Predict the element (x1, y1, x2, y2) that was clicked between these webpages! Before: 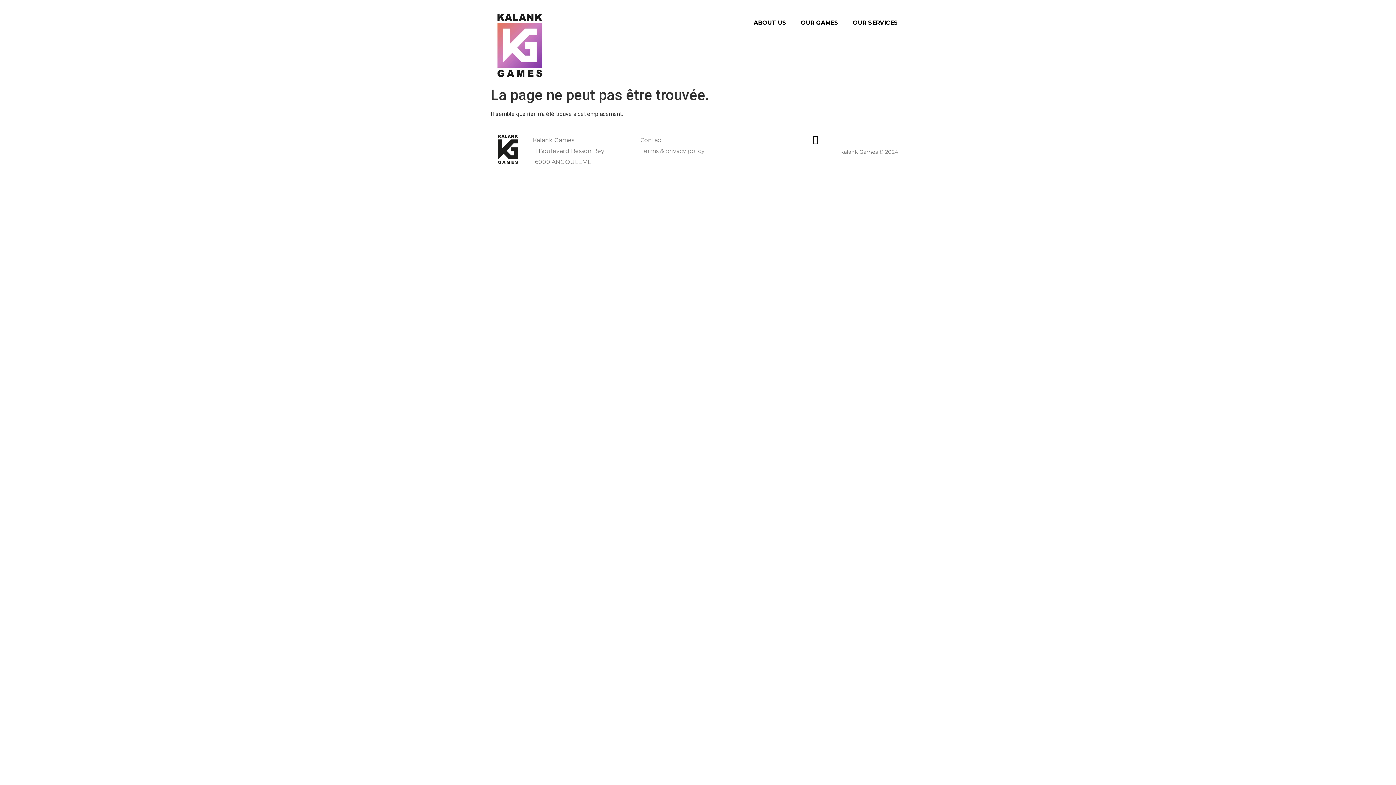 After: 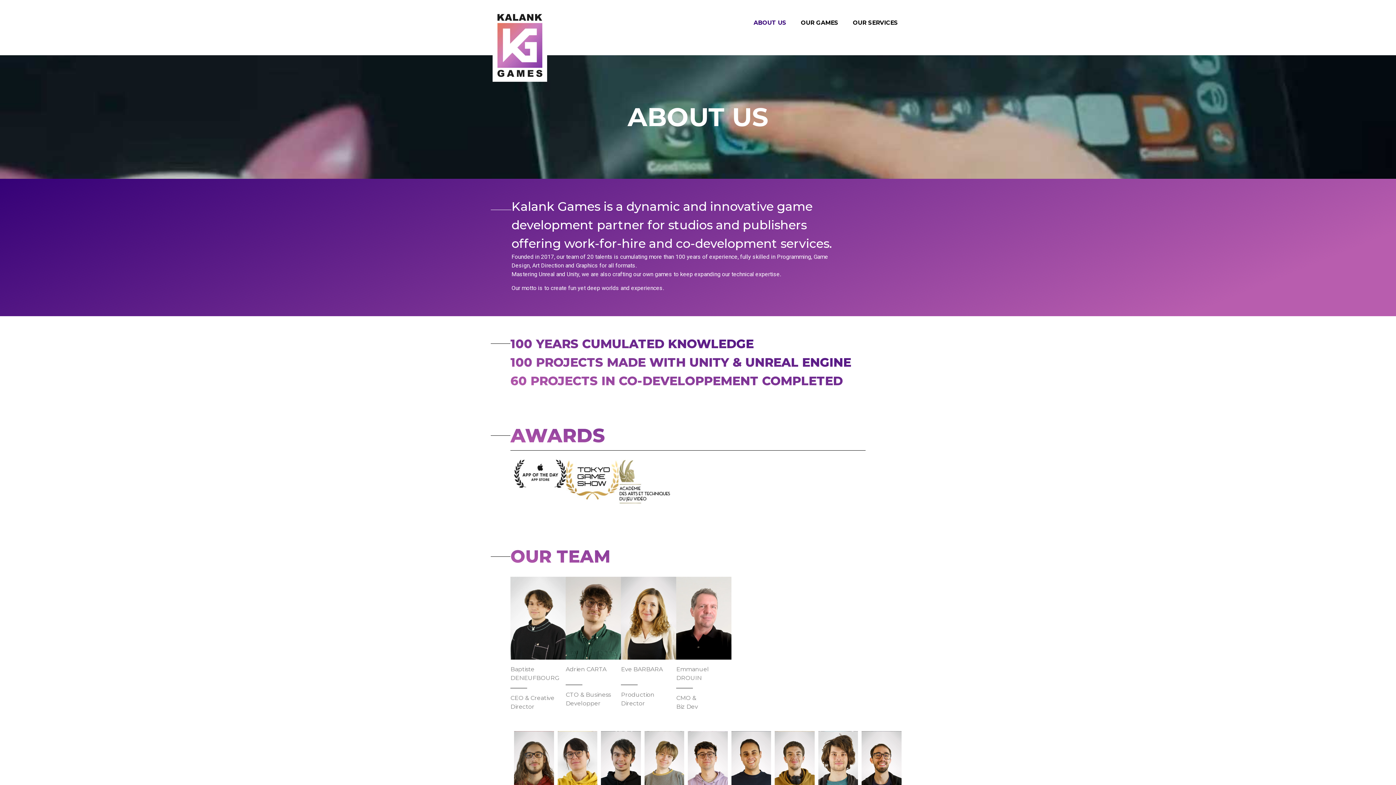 Action: bbox: (746, 14, 793, 31) label: ABOUT US